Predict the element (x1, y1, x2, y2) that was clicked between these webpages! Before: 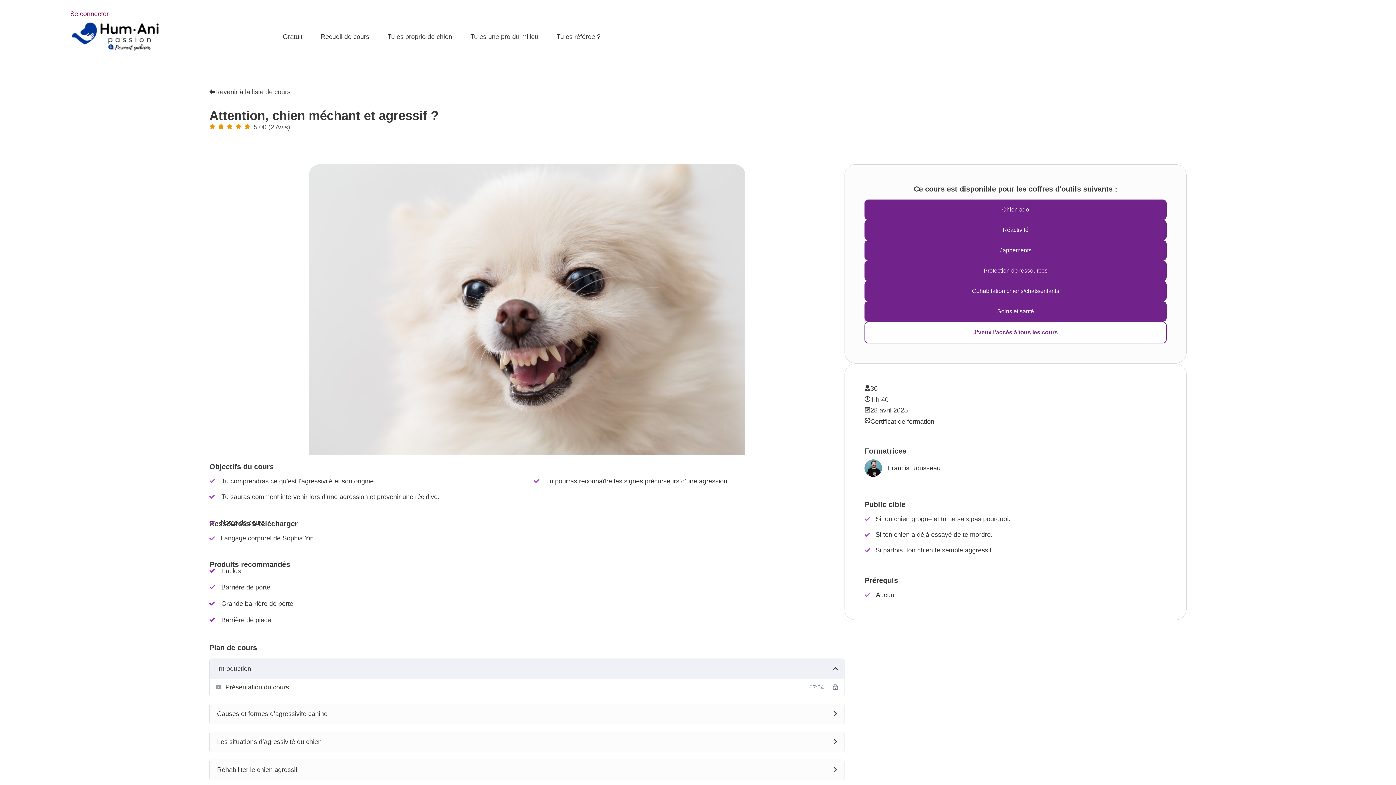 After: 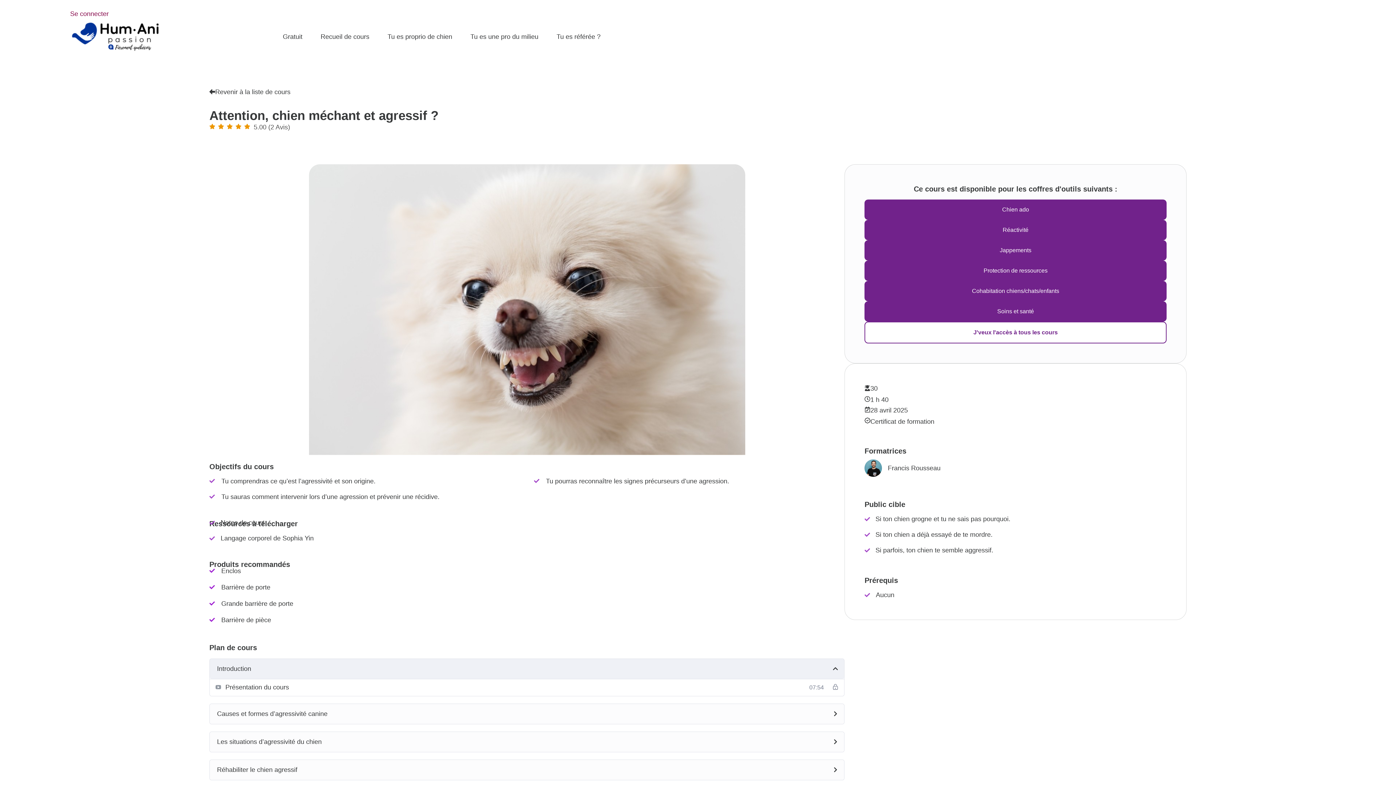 Action: bbox: (209, 614, 844, 625) label: Barrière de pièce